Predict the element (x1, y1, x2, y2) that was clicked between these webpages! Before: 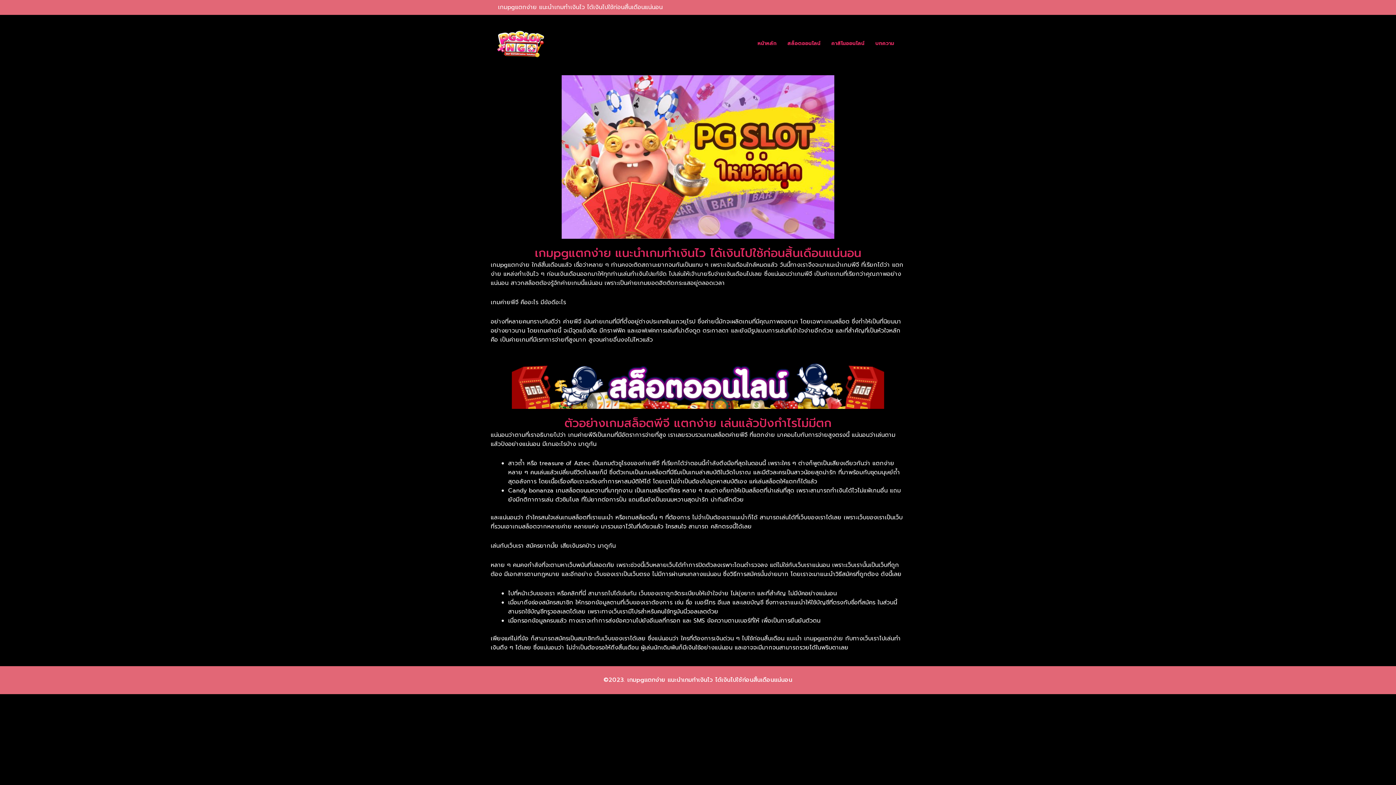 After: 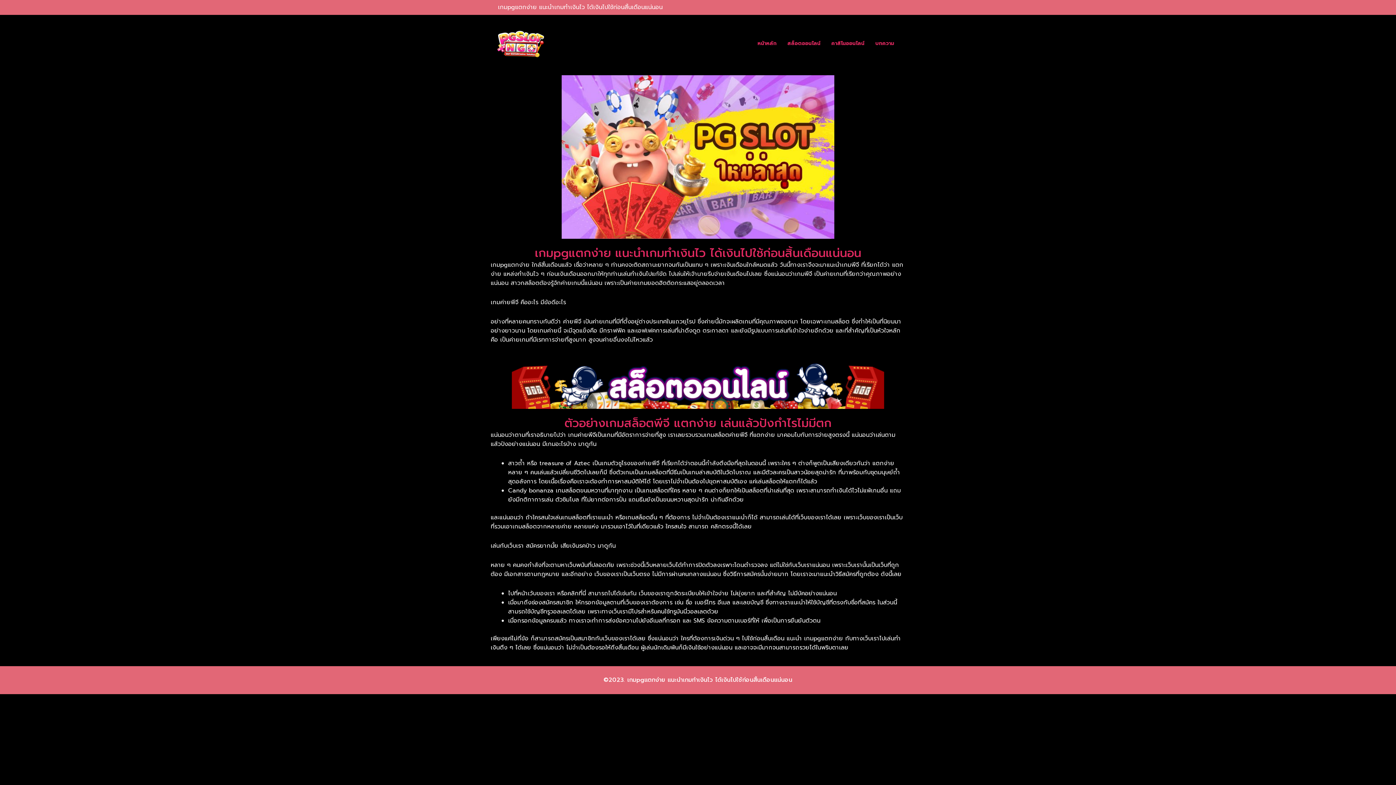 Action: bbox: (782, 30, 826, 56) label: สล็อตออนไลน์